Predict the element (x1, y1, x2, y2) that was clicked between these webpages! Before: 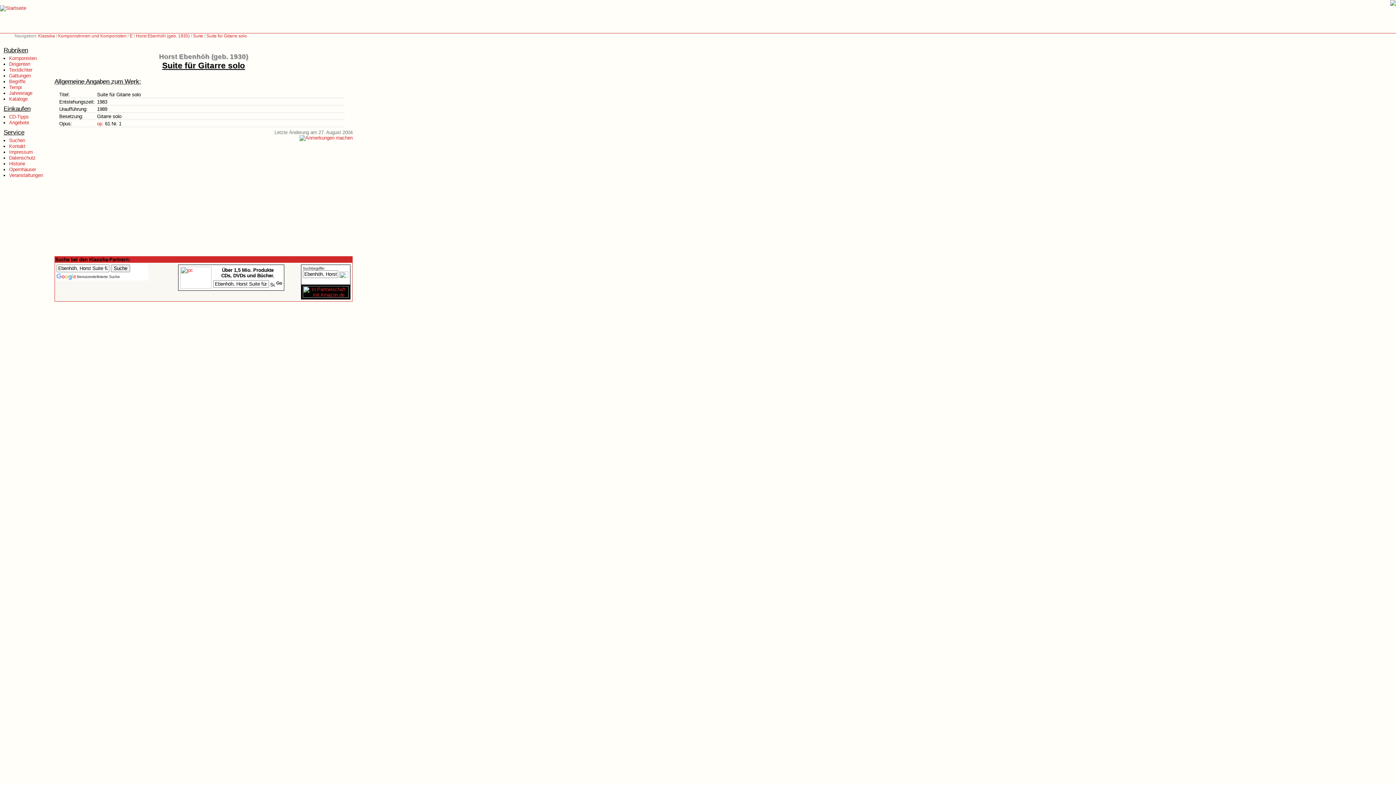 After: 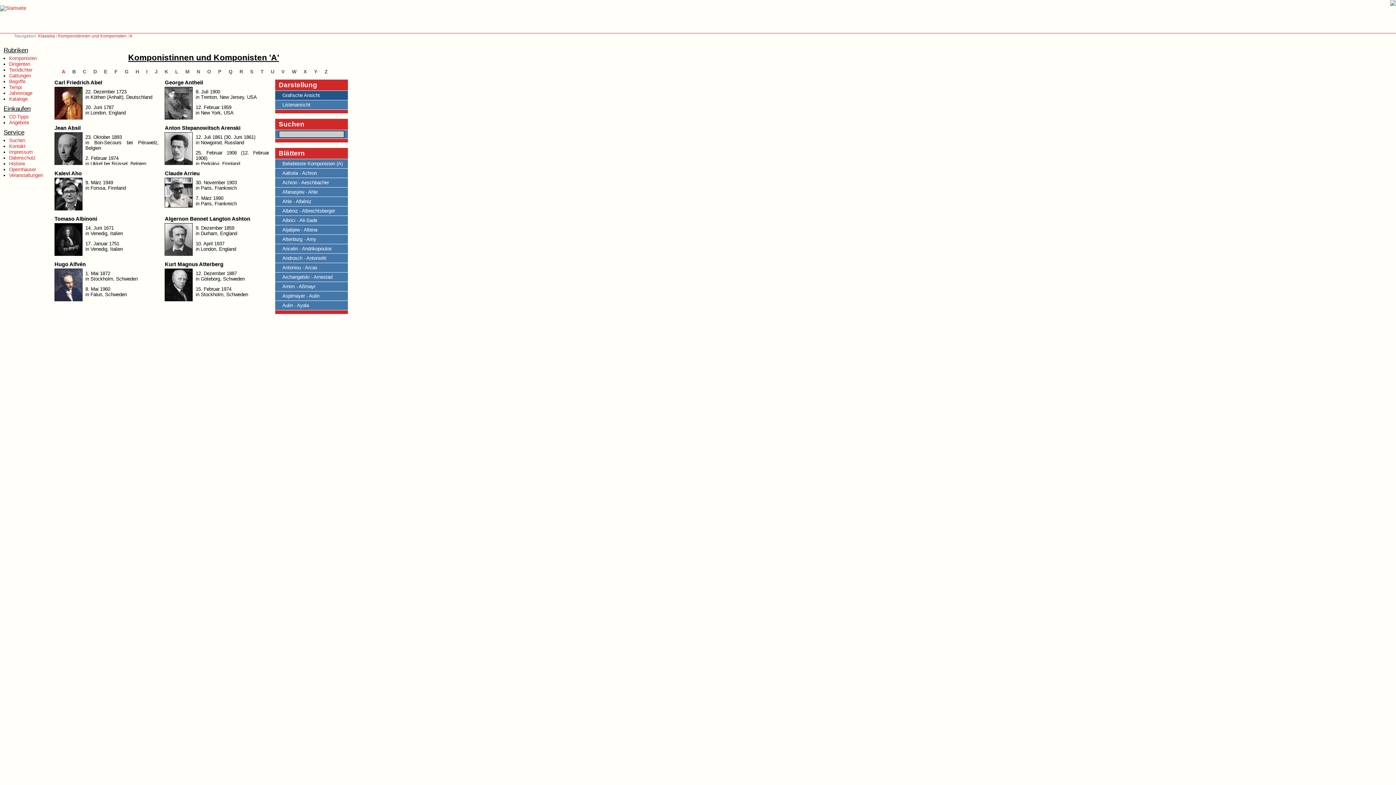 Action: label: Komponisten bbox: (9, 55, 36, 61)